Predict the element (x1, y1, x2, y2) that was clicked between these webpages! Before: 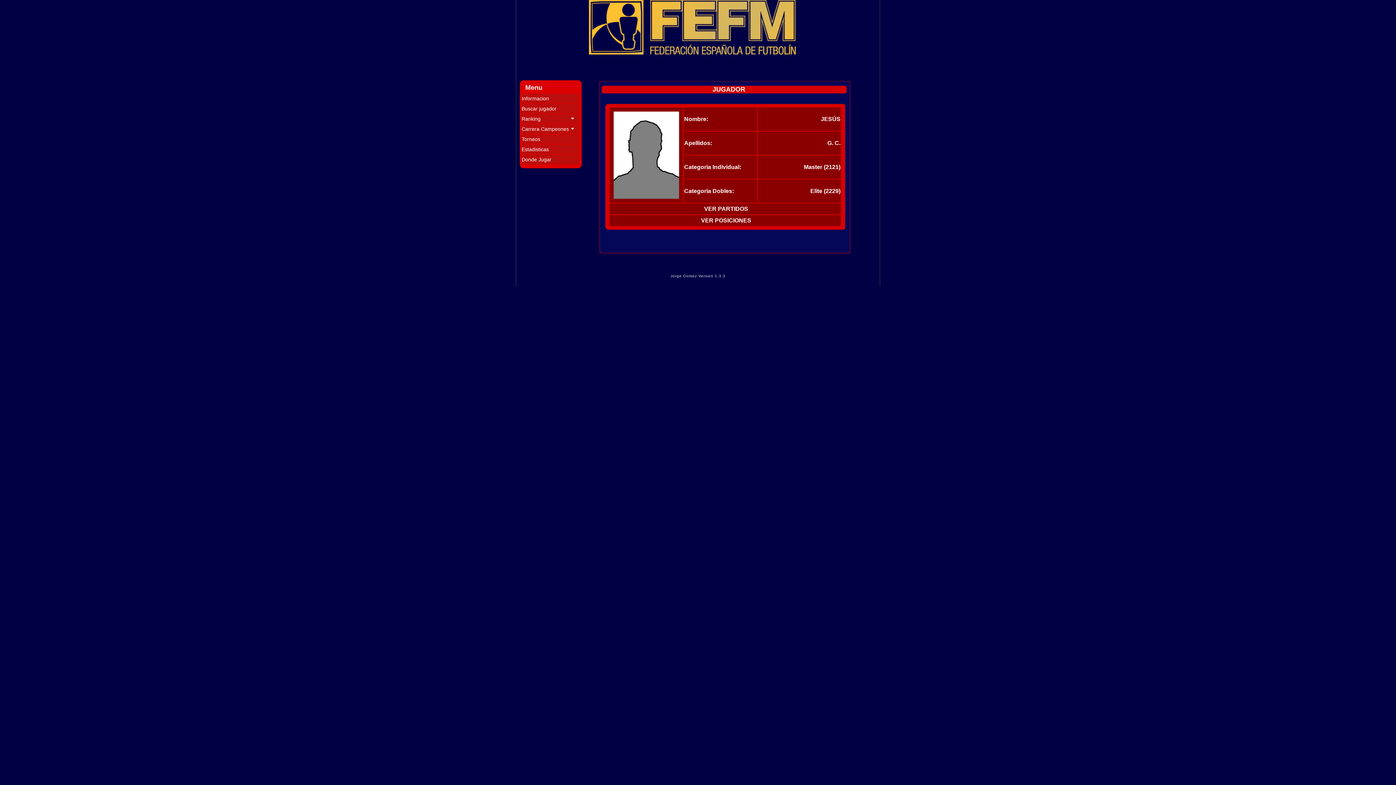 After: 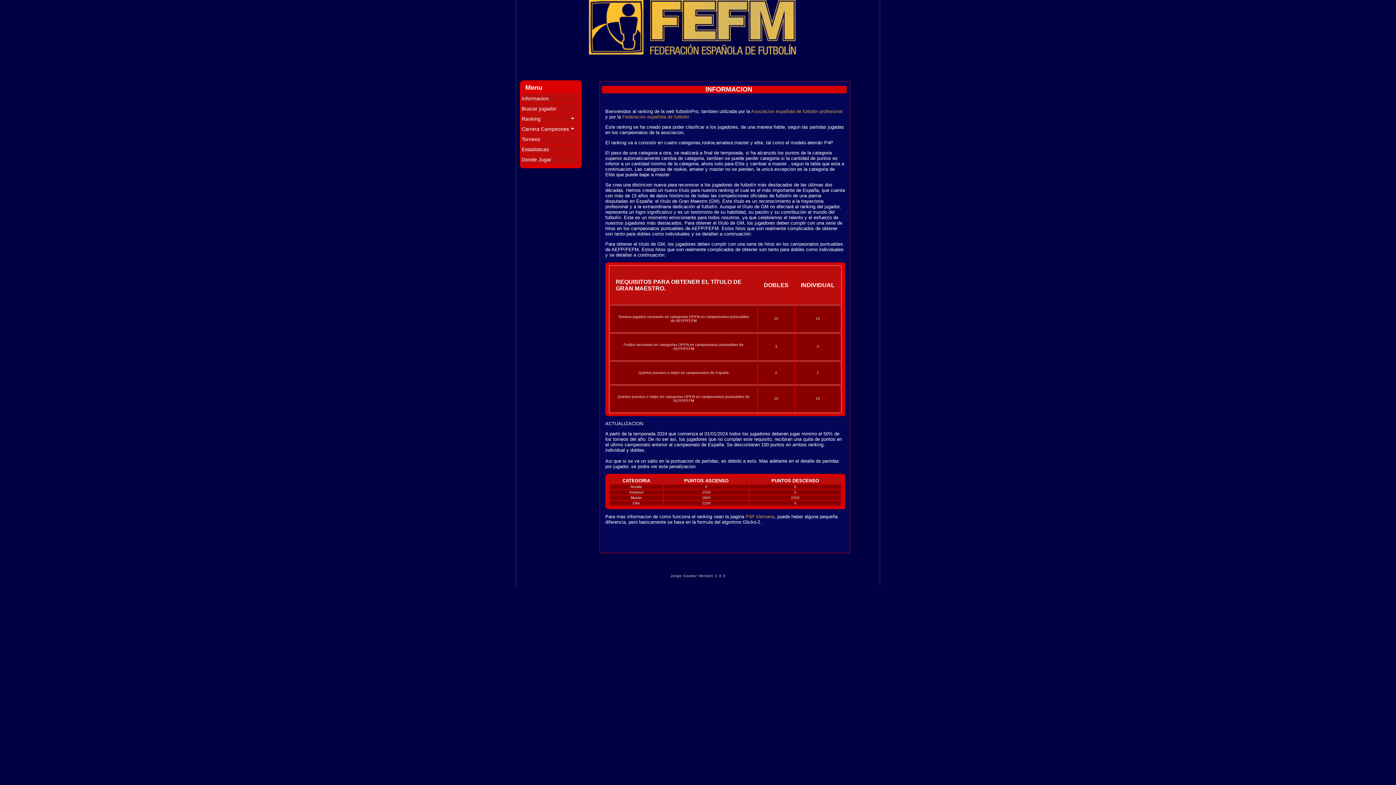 Action: label: Informacion bbox: (521, 93, 578, 103)